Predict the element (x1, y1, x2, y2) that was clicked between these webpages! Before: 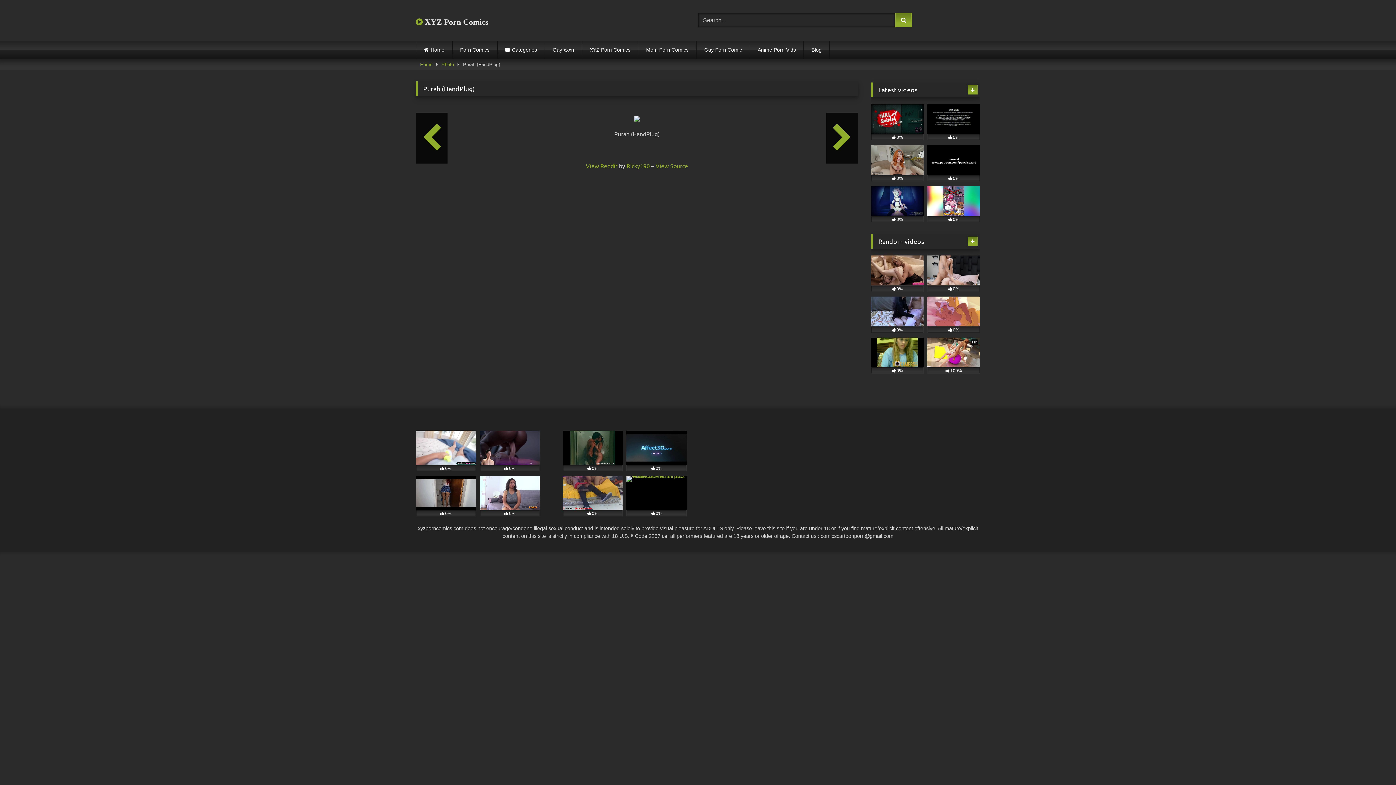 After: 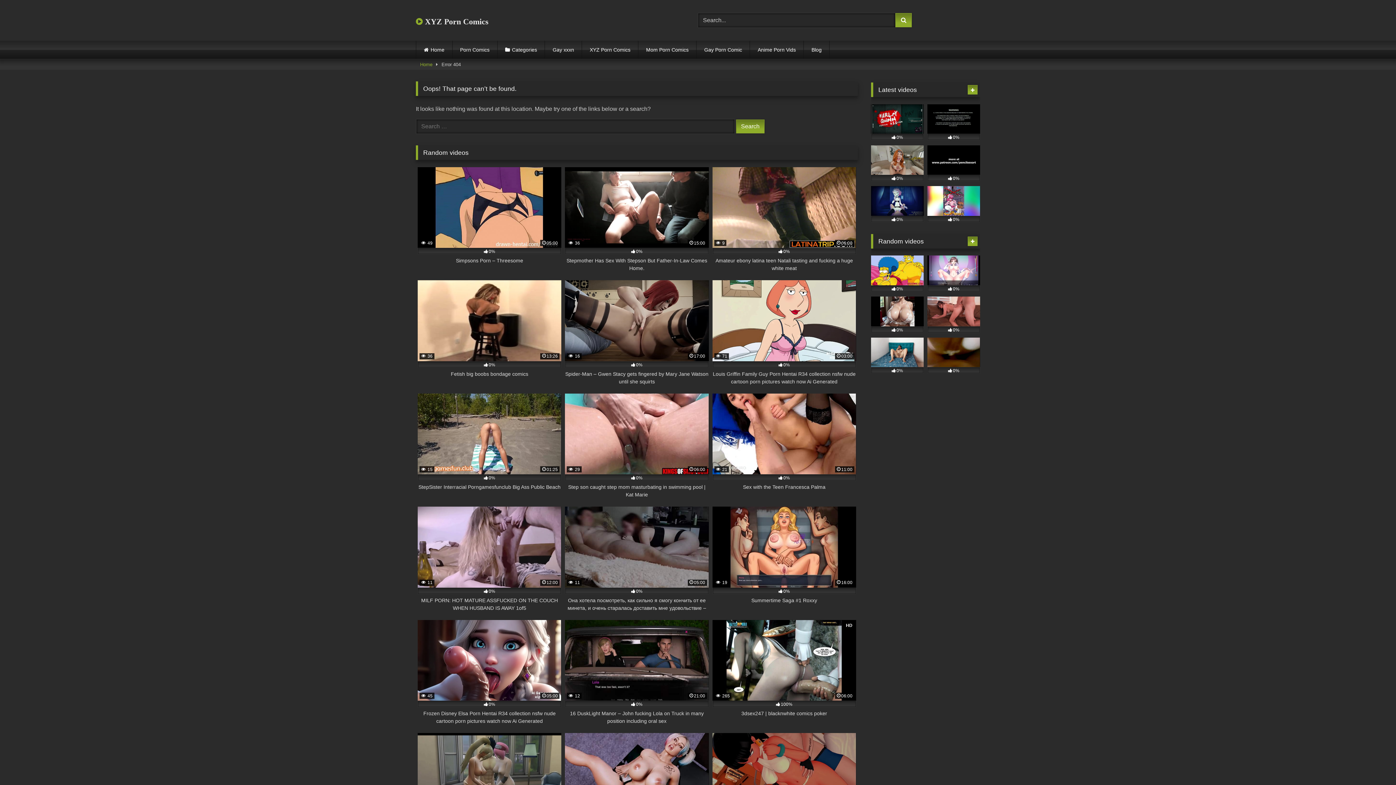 Action: label: Ricky190 bbox: (626, 162, 650, 169)